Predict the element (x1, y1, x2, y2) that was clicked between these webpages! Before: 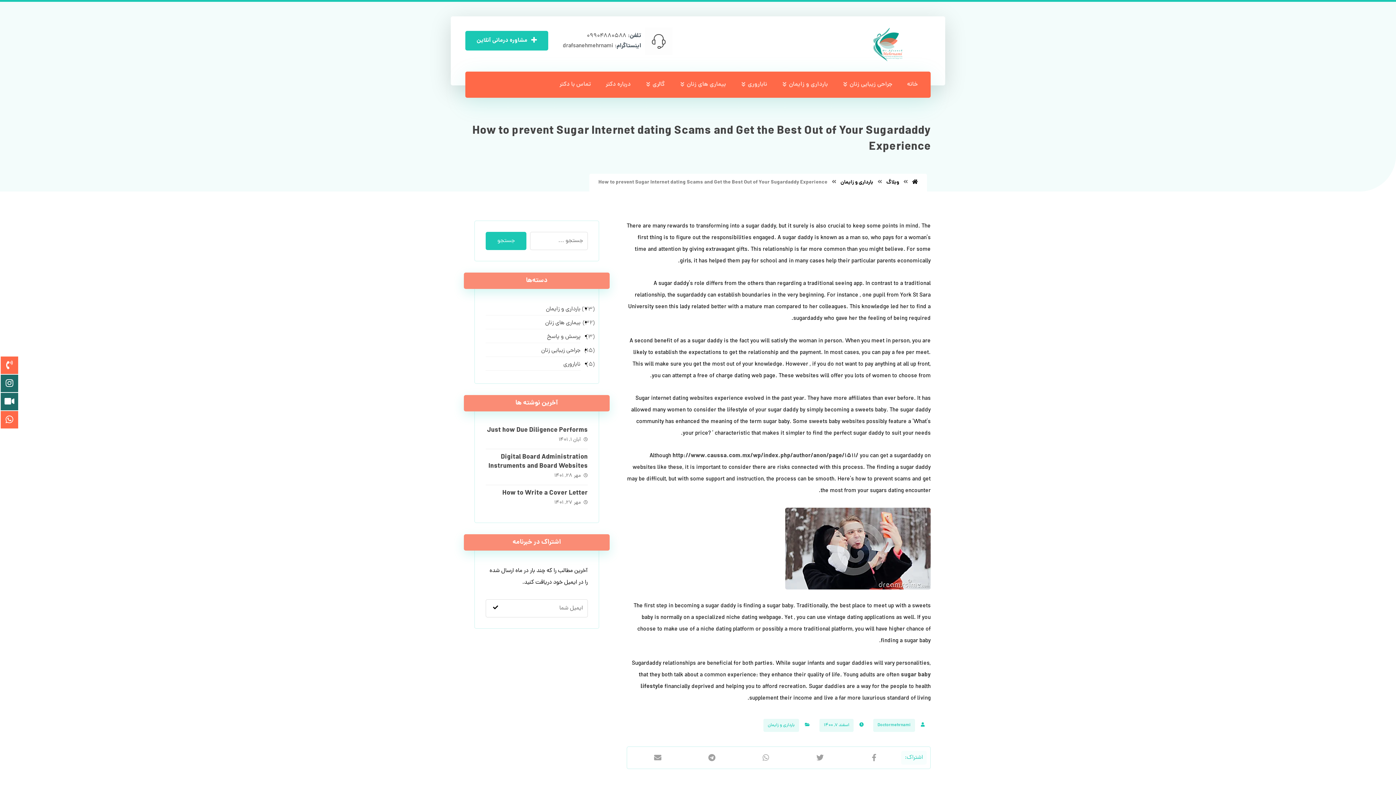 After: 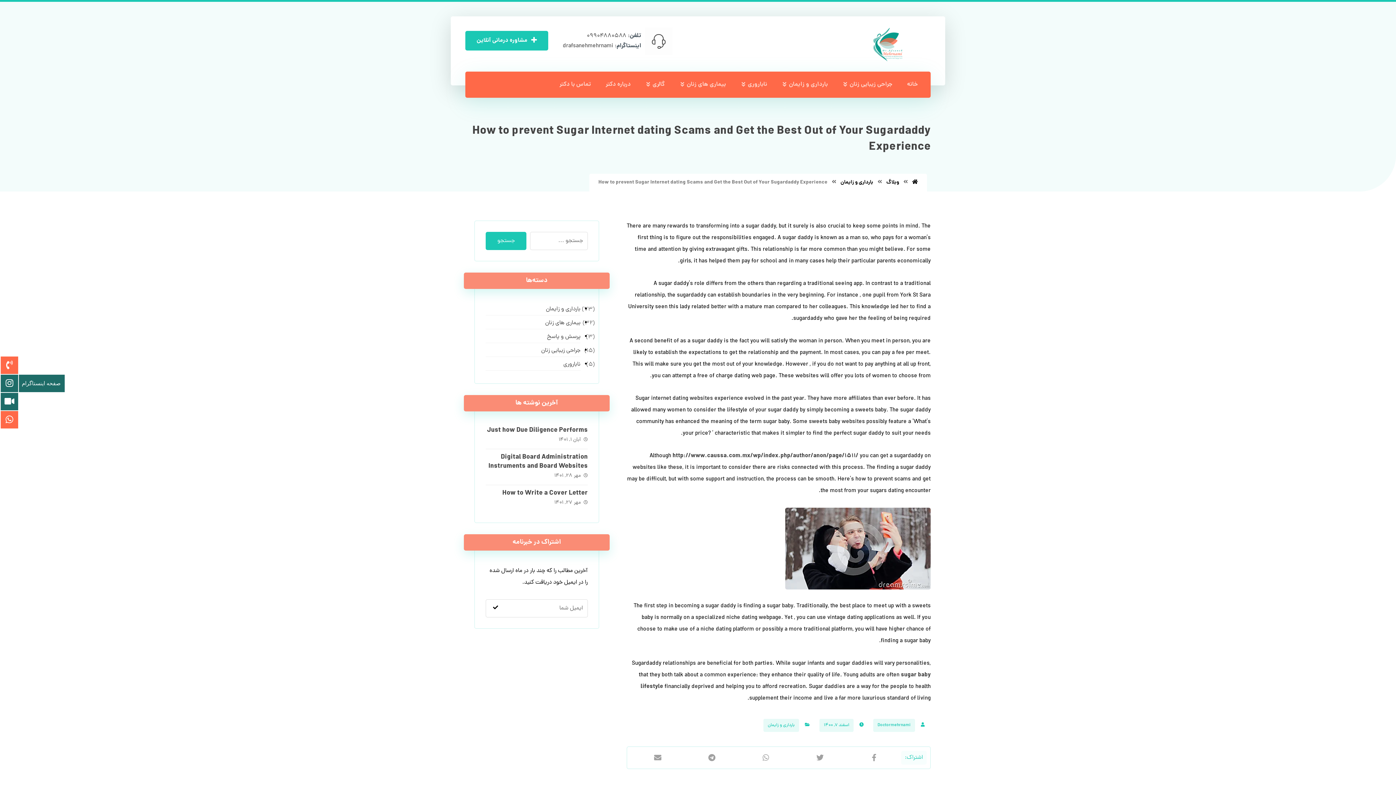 Action: bbox: (0, 374, 18, 392)